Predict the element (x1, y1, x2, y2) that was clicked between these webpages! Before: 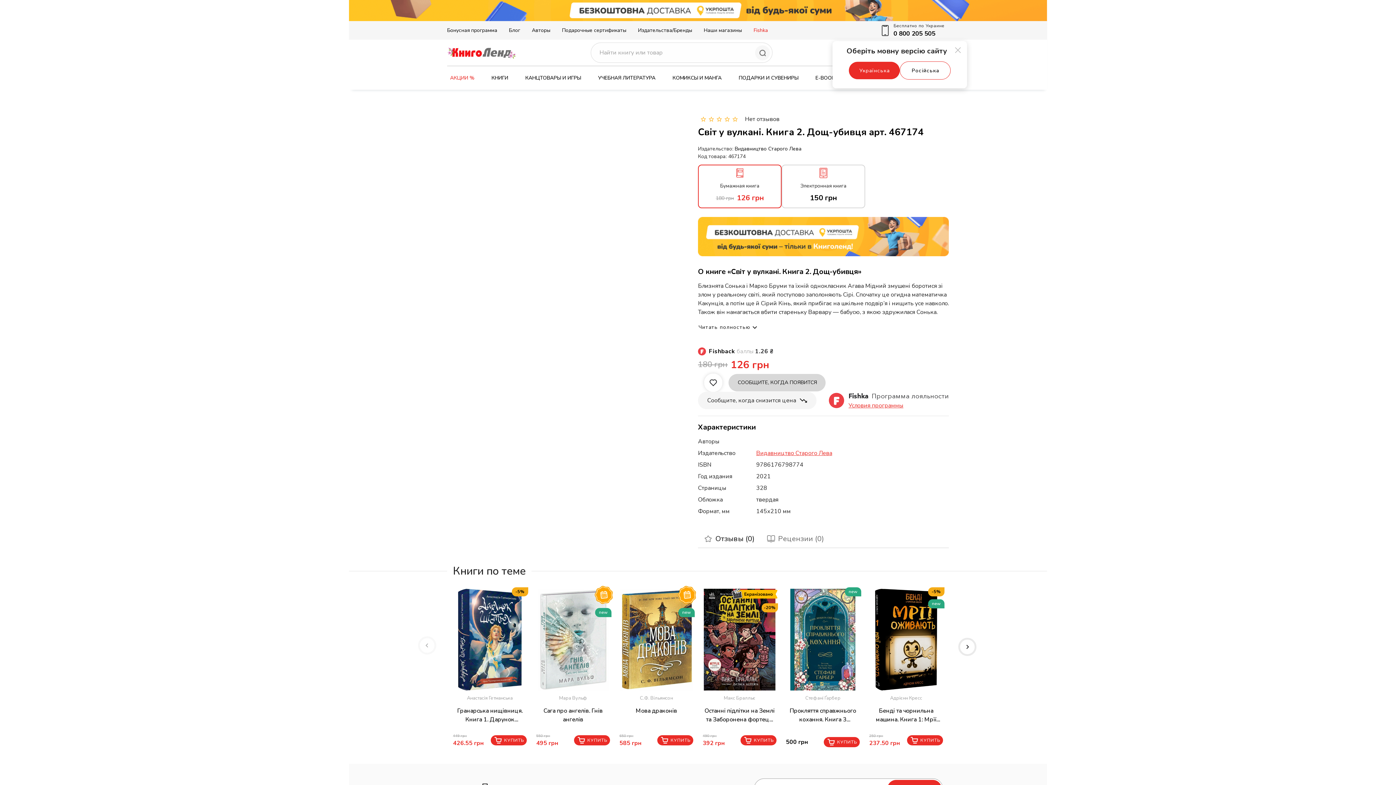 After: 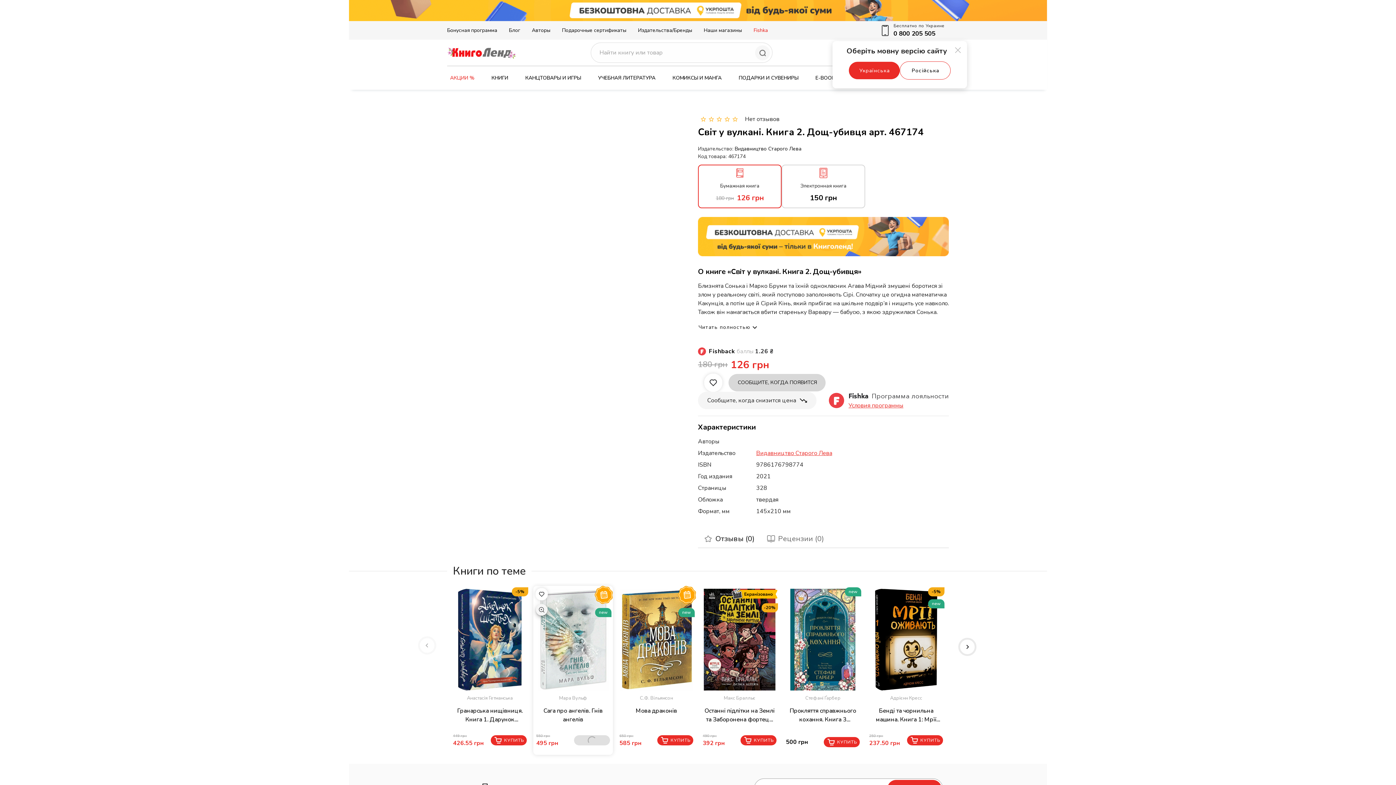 Action: label: КУПИТЬ bbox: (574, 735, 610, 745)